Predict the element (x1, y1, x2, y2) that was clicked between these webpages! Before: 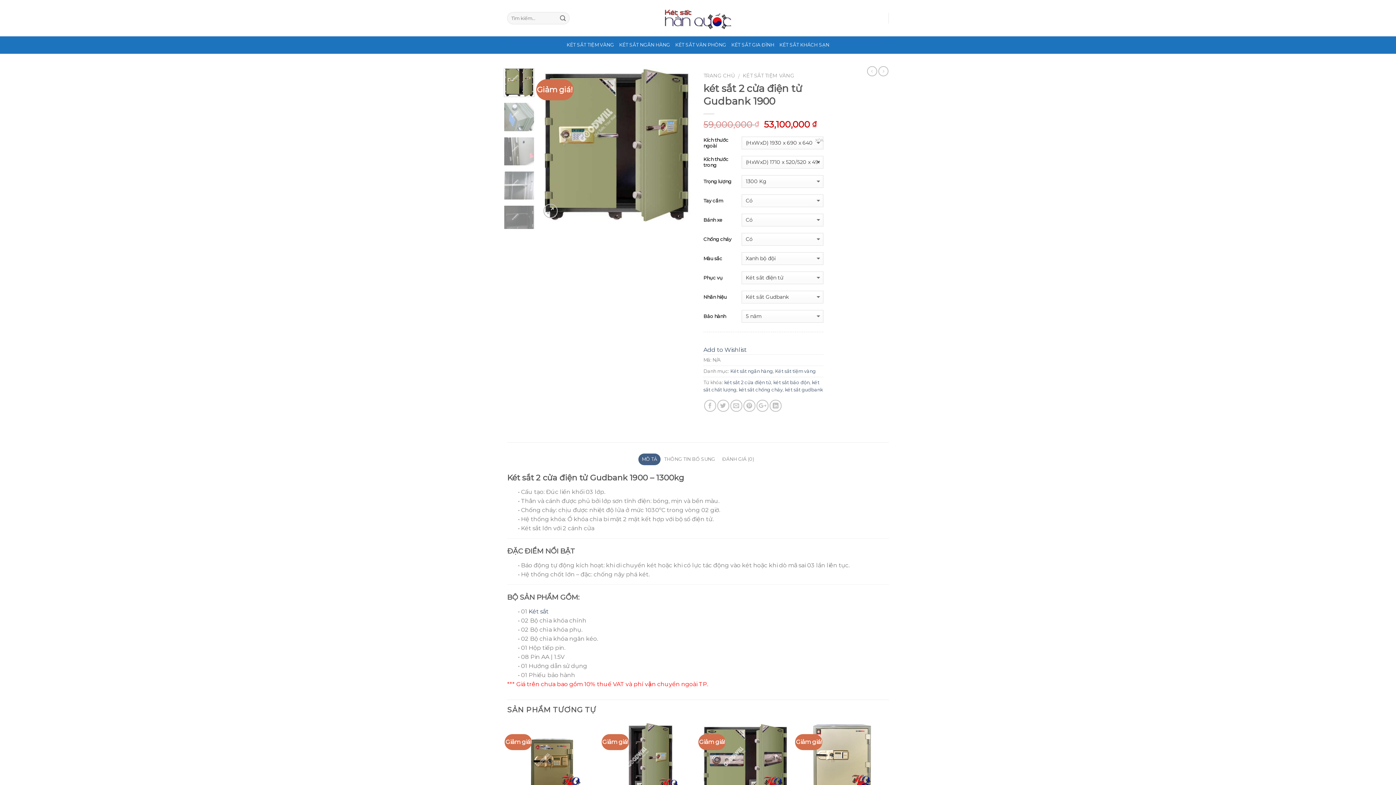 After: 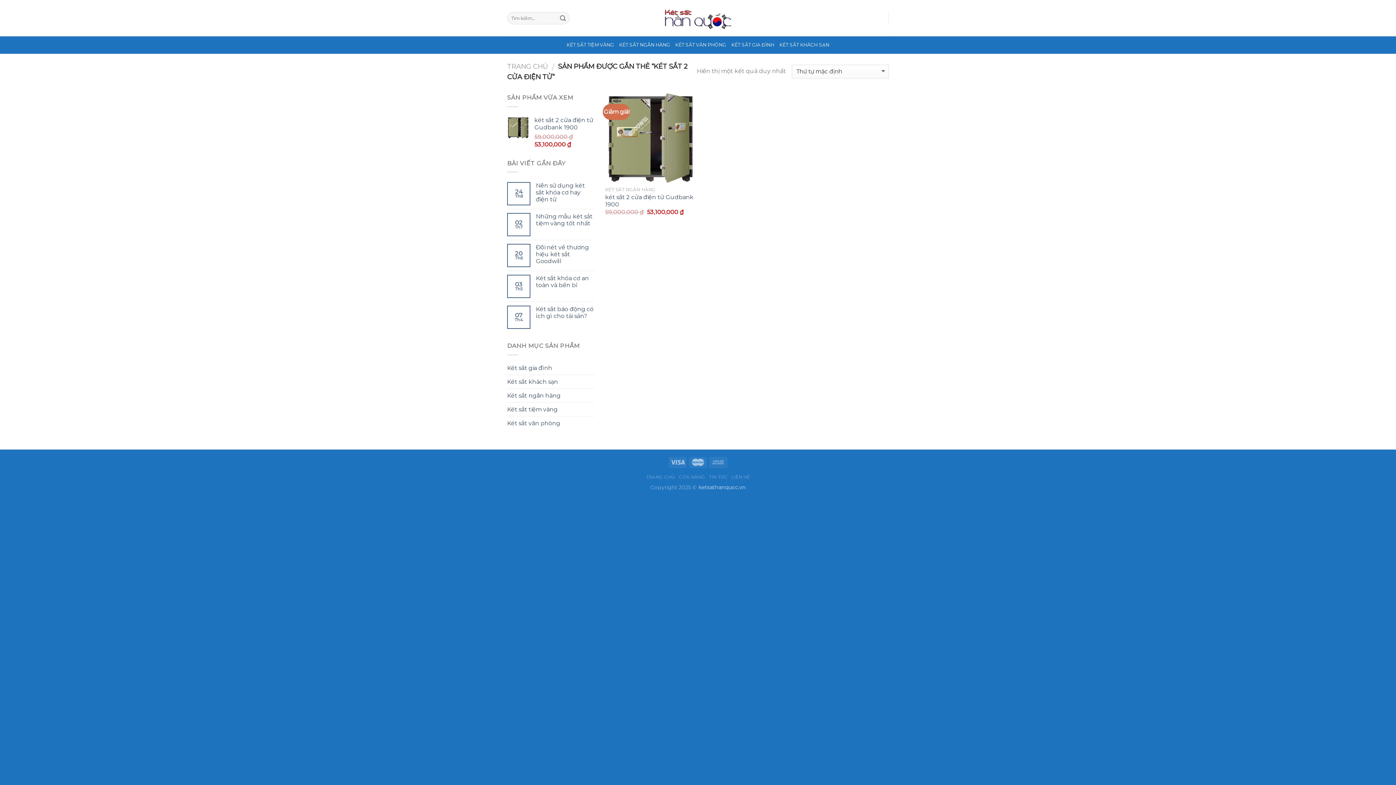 Action: bbox: (724, 379, 771, 385) label: két sắt 2 cửa điện tử